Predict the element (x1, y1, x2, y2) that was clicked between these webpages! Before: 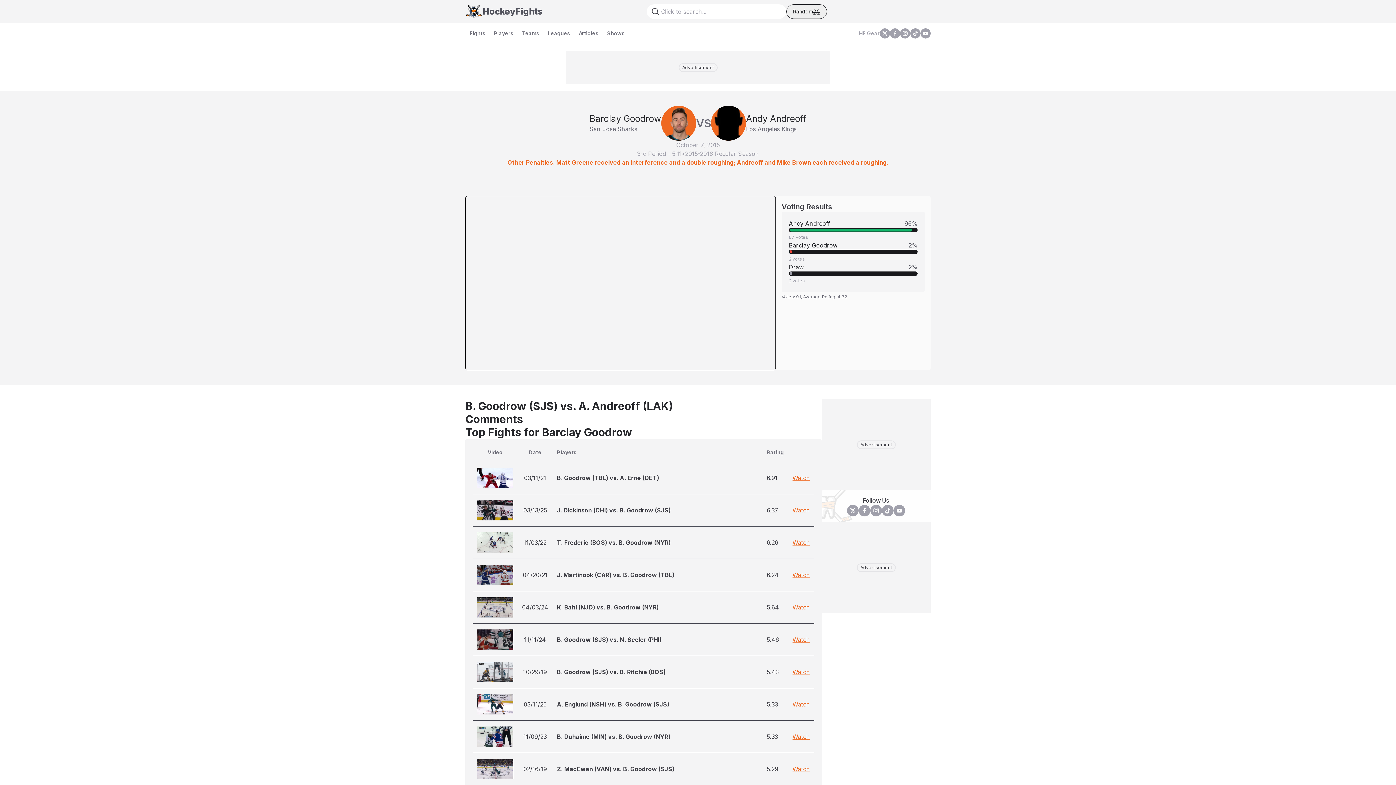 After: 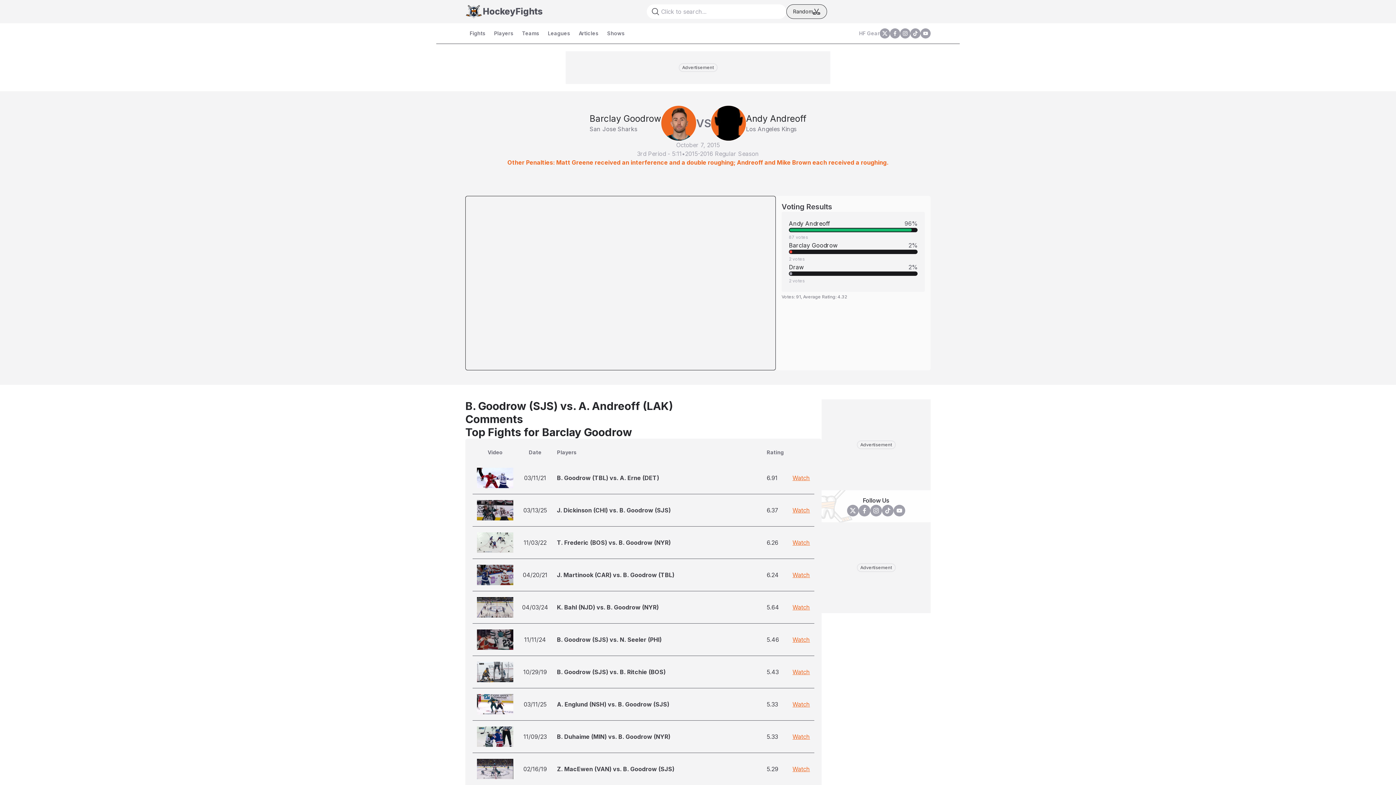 Action: label: tiktok bbox: (882, 505, 893, 516)